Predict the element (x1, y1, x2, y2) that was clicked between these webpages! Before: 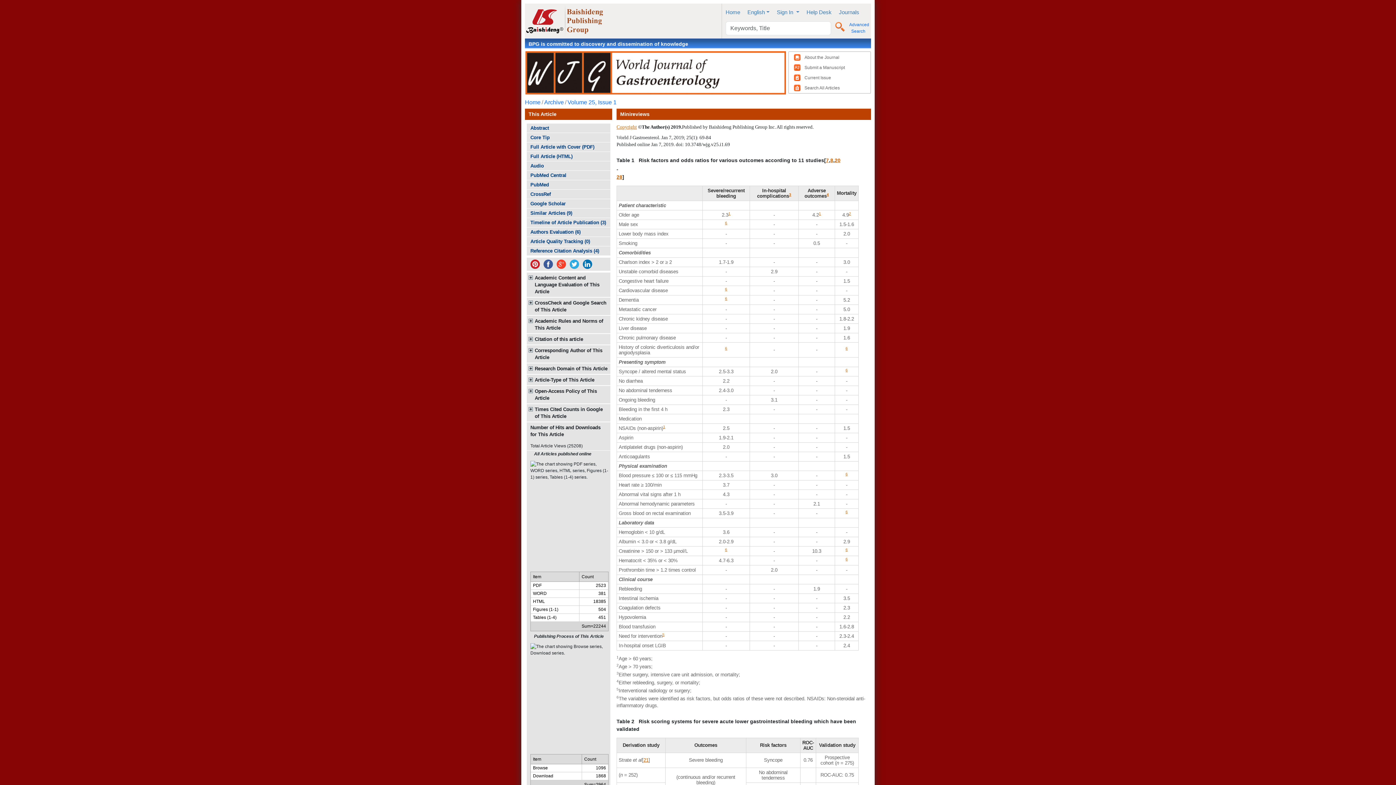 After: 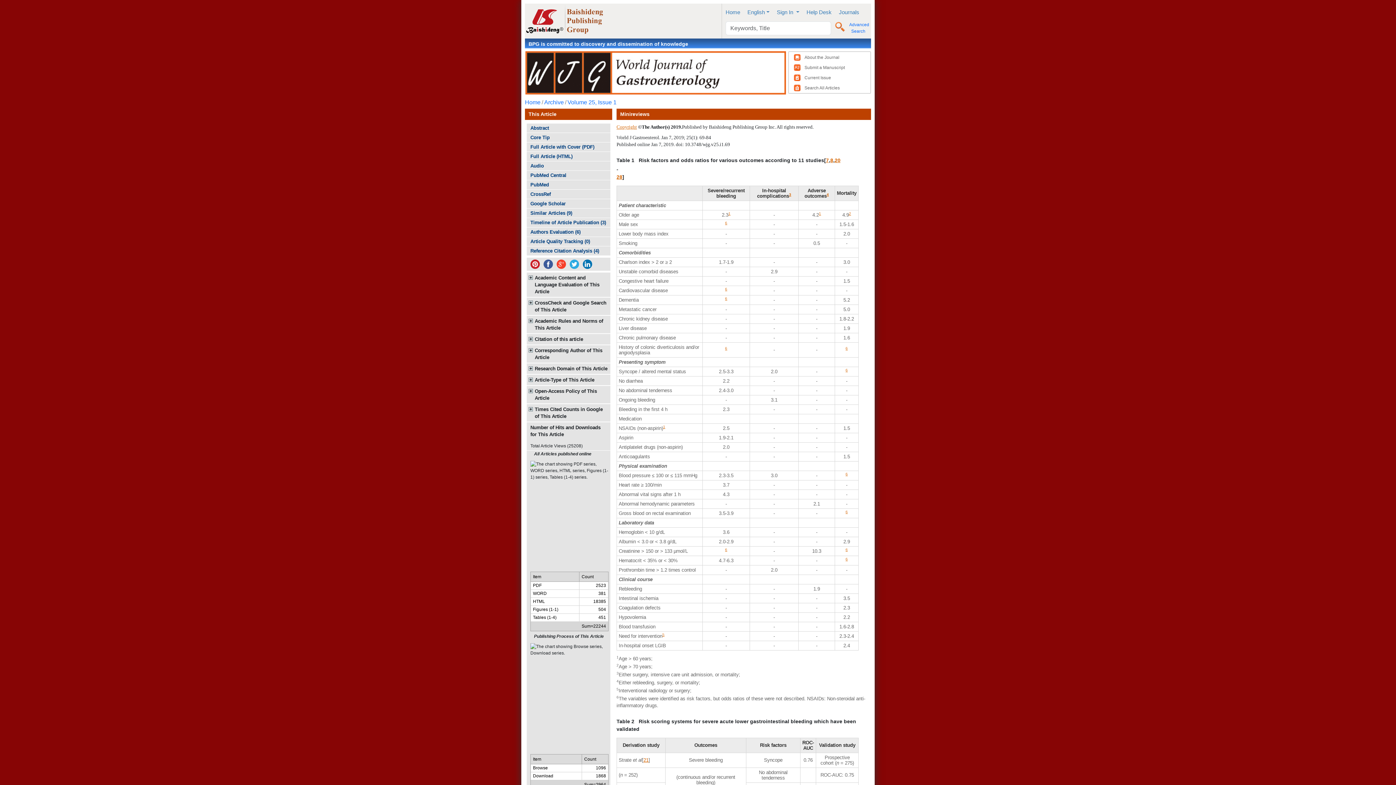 Action: bbox: (643, 757, 648, 763) label: 21